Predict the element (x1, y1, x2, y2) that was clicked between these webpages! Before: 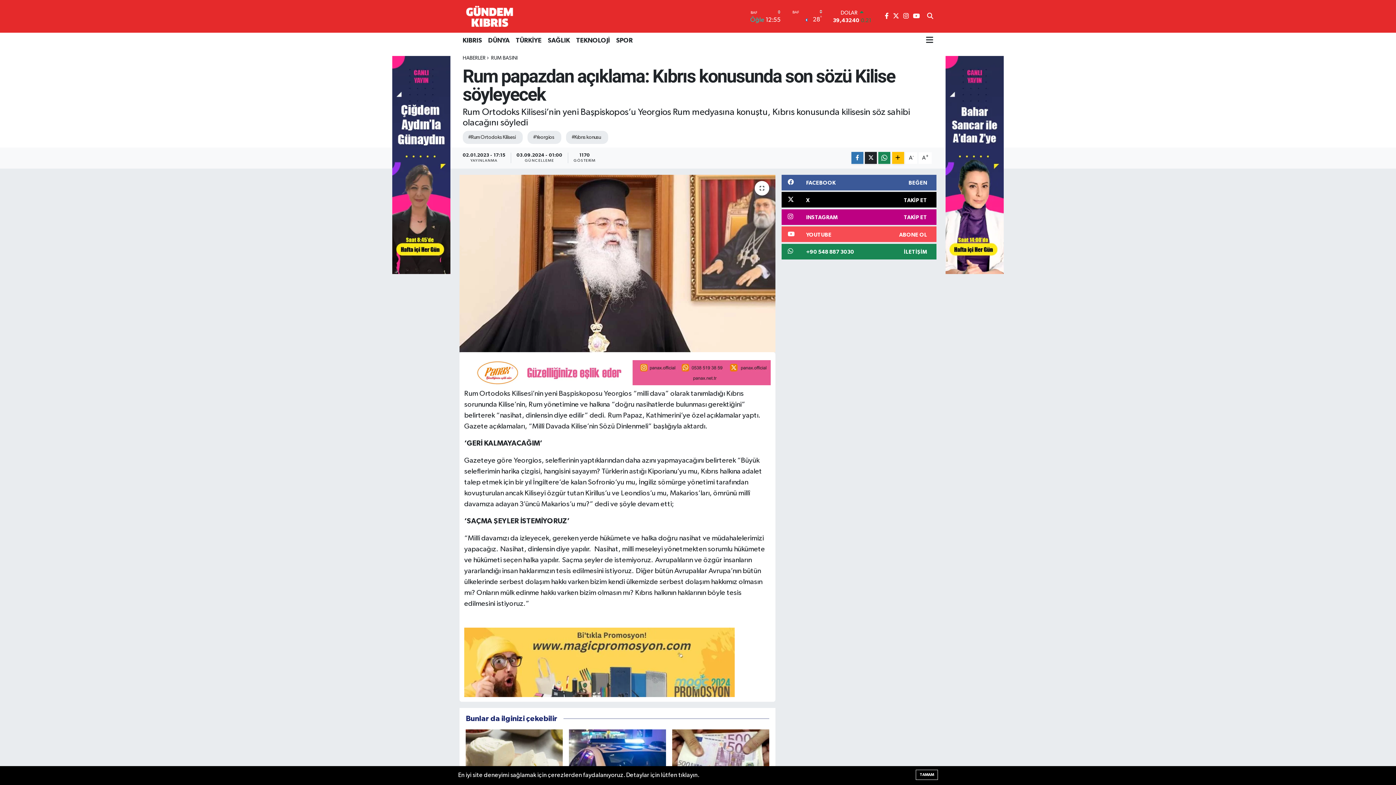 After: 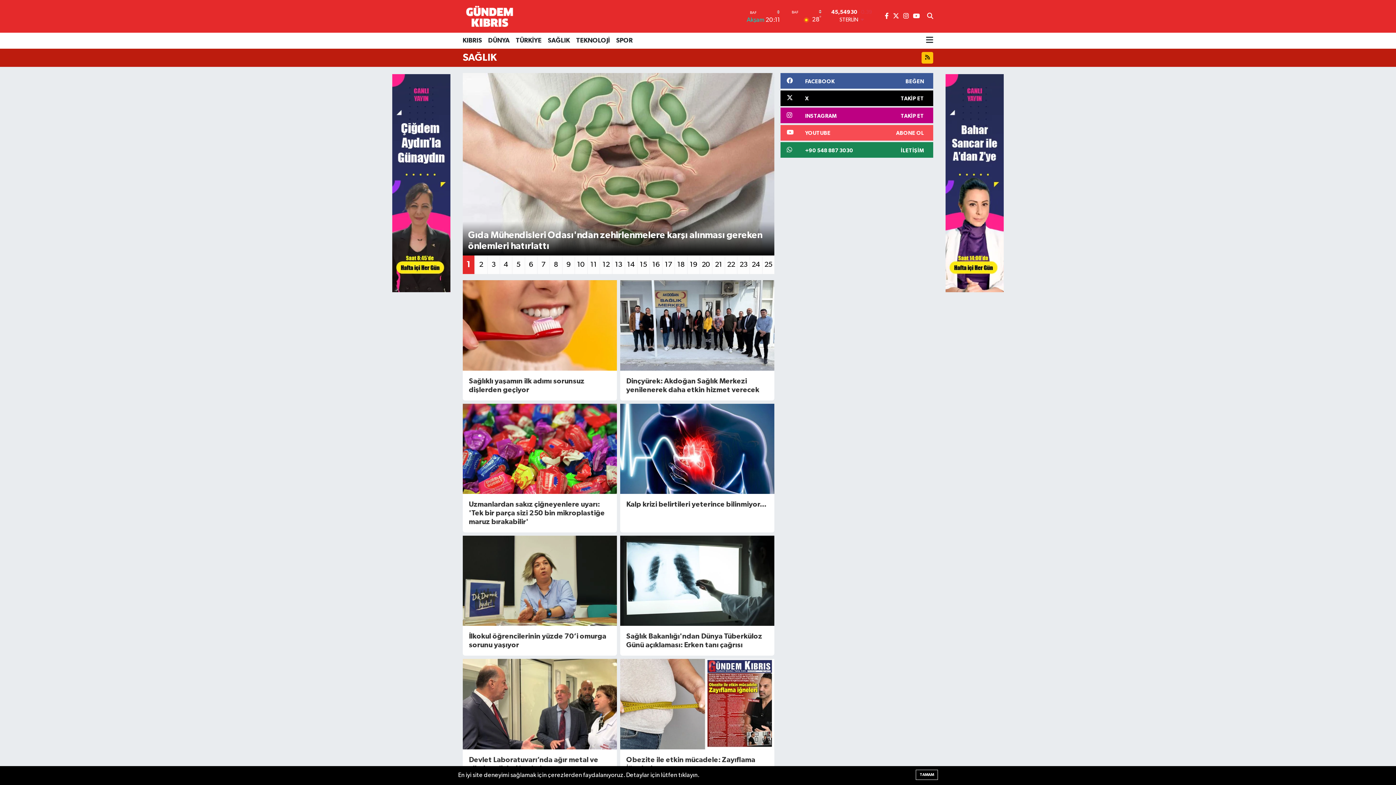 Action: label: SAĞLIK bbox: (544, 32, 573, 48)